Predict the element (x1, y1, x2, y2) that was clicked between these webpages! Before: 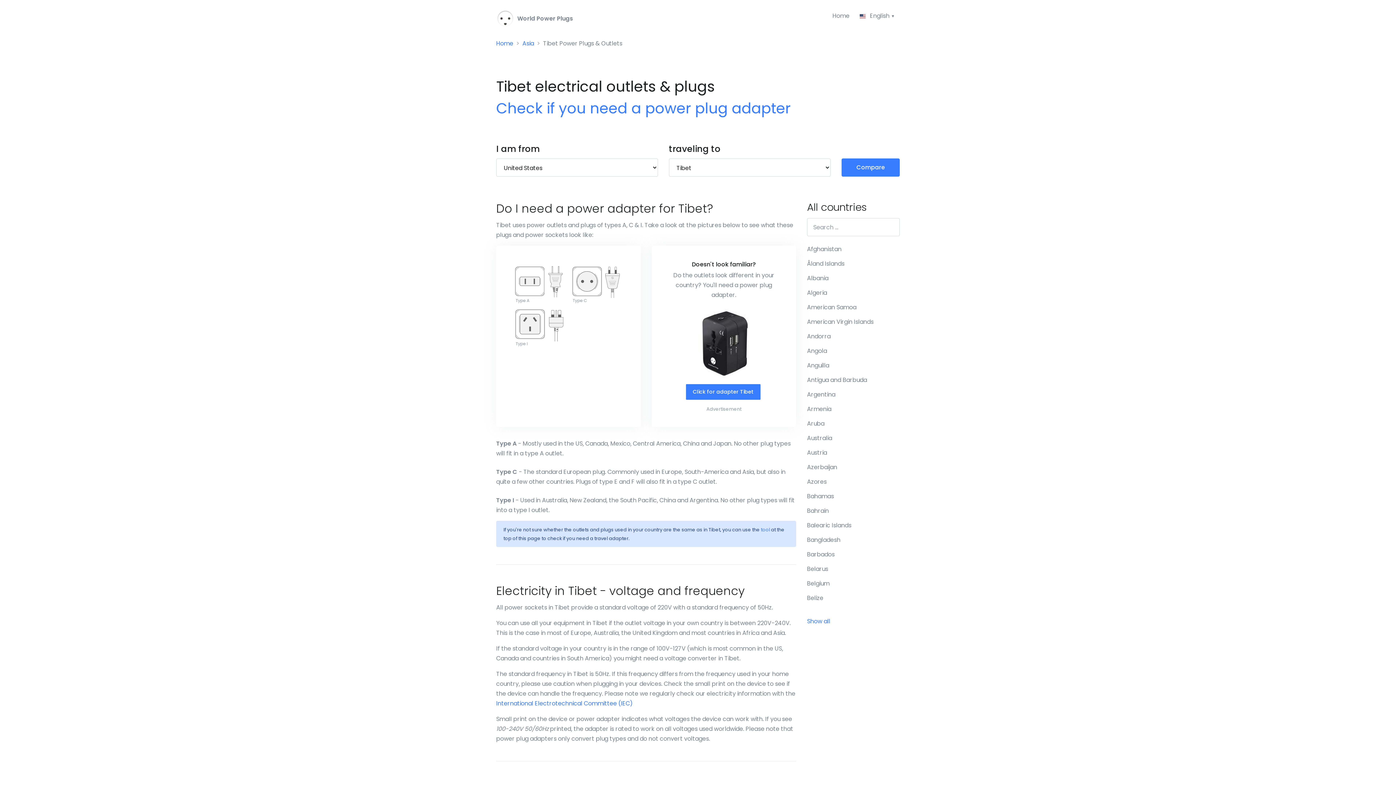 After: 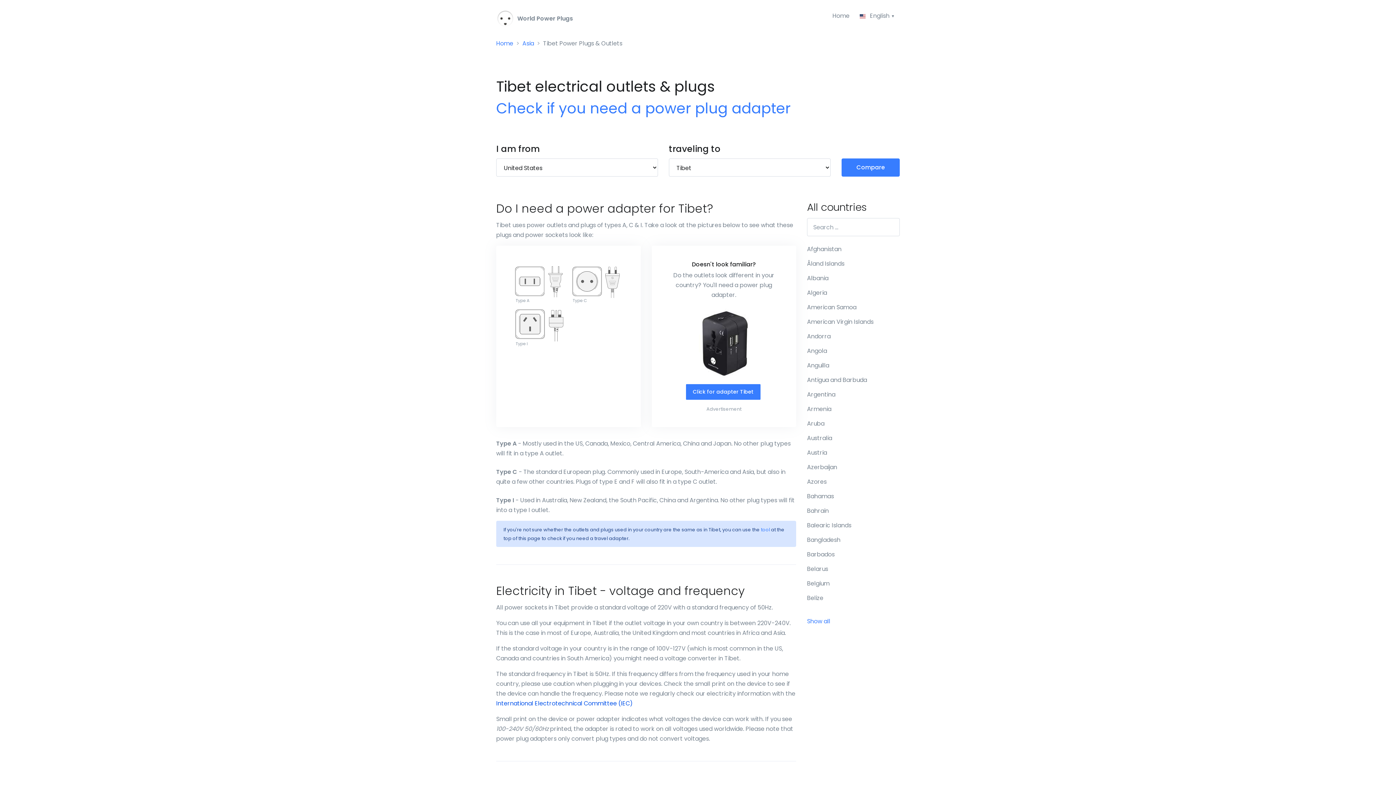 Action: label: International Electrotechnical Committee (IEC) bbox: (496, 699, 633, 708)